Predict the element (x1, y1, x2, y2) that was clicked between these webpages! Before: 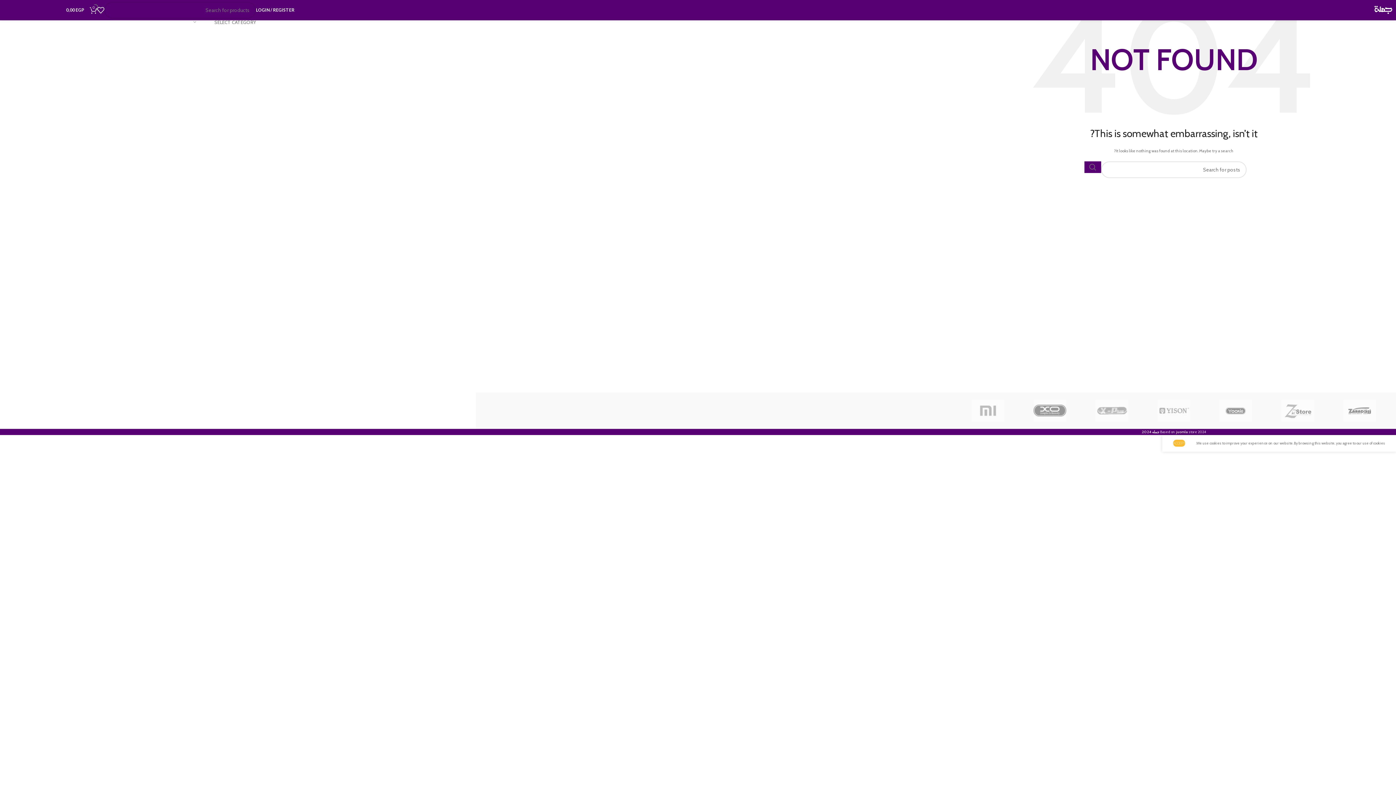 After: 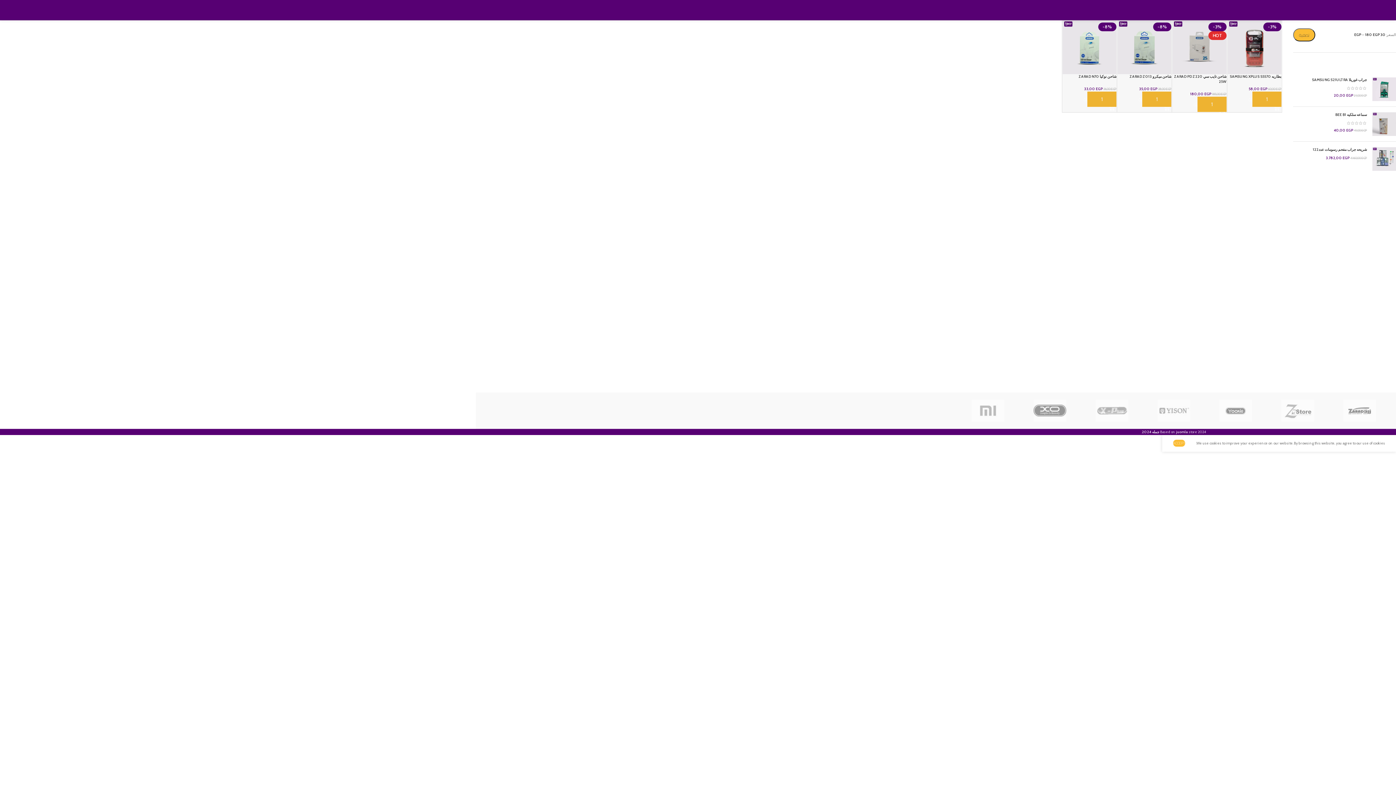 Action: bbox: (1328, 392, 1390, 429)